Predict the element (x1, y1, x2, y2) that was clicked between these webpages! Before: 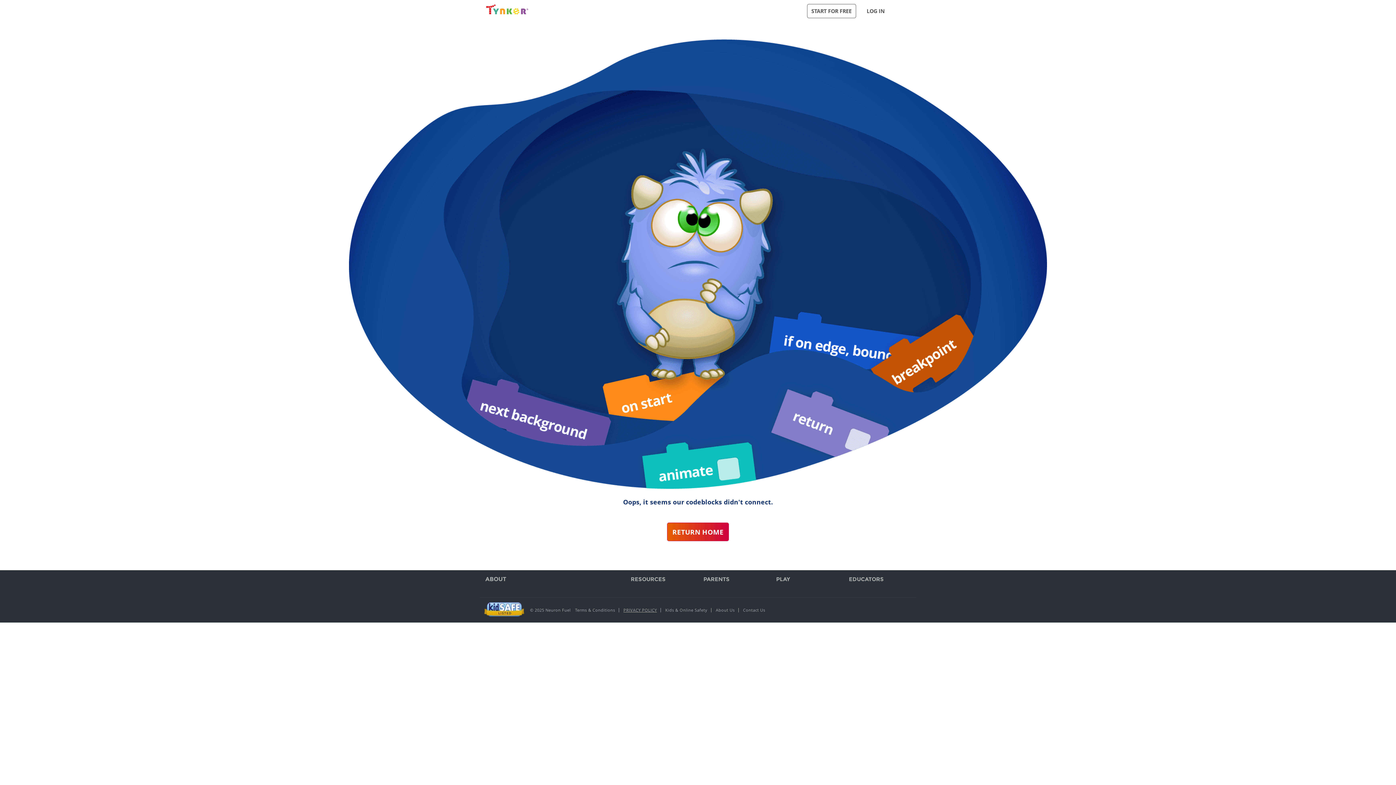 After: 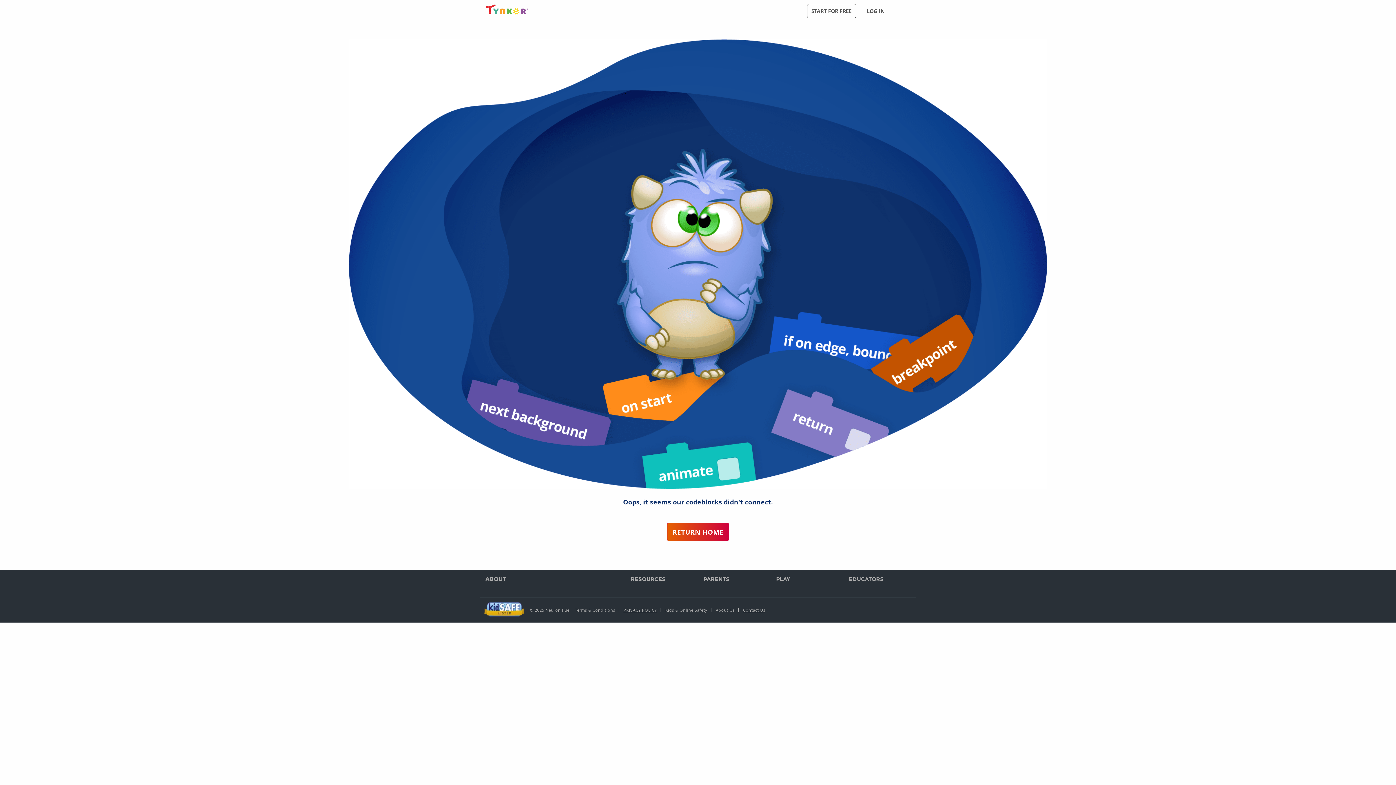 Action: bbox: (743, 607, 765, 612) label: Contact Us